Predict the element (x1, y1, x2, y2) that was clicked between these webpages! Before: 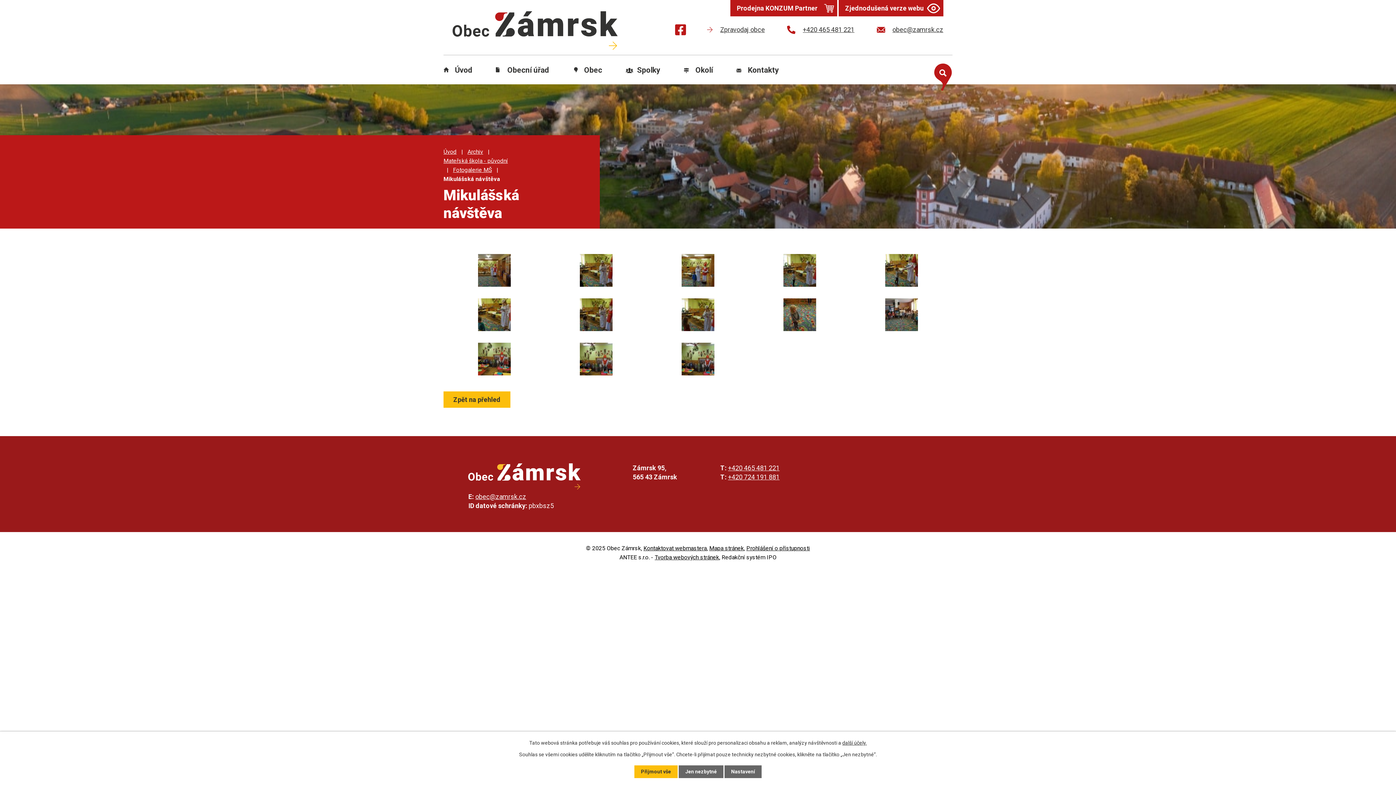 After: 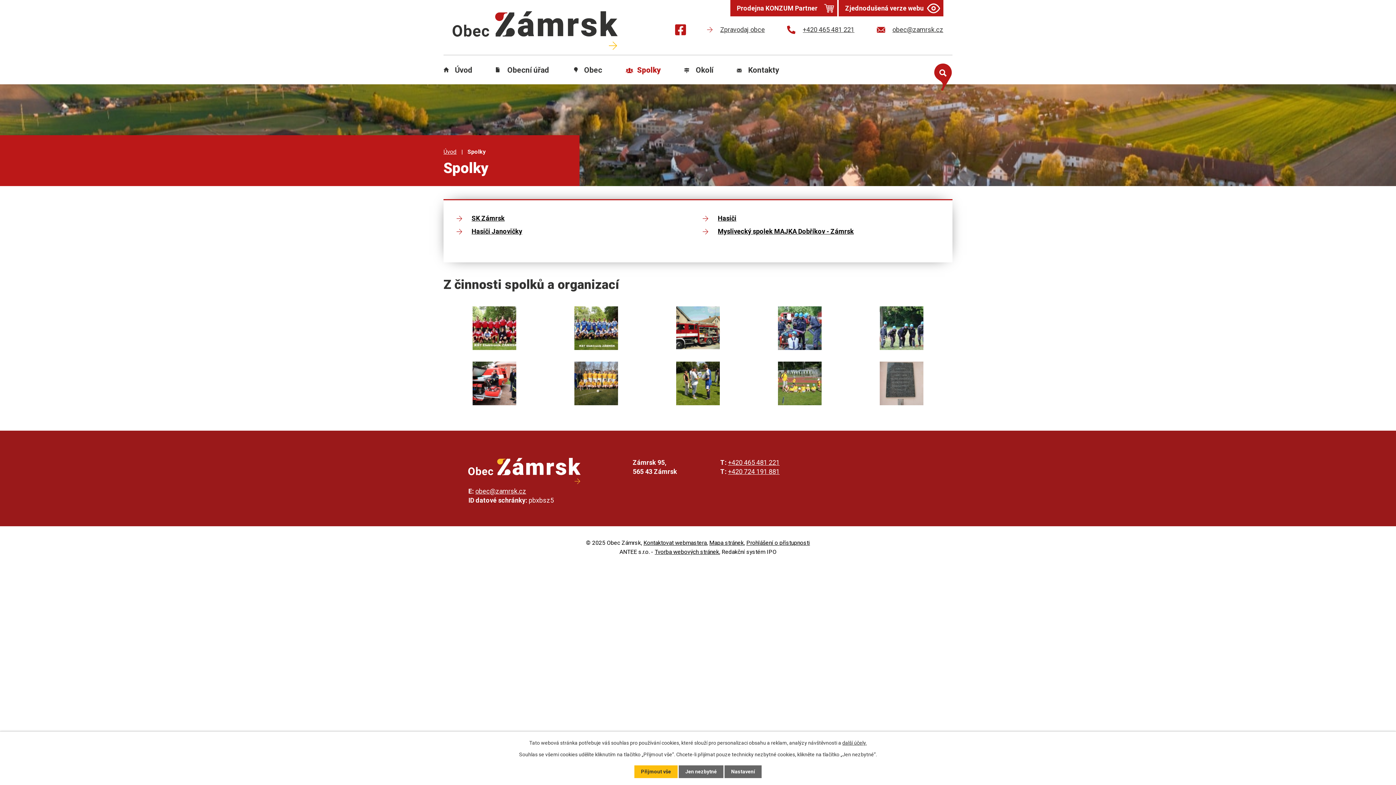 Action: label: Spolky bbox: (625, 54, 660, 84)